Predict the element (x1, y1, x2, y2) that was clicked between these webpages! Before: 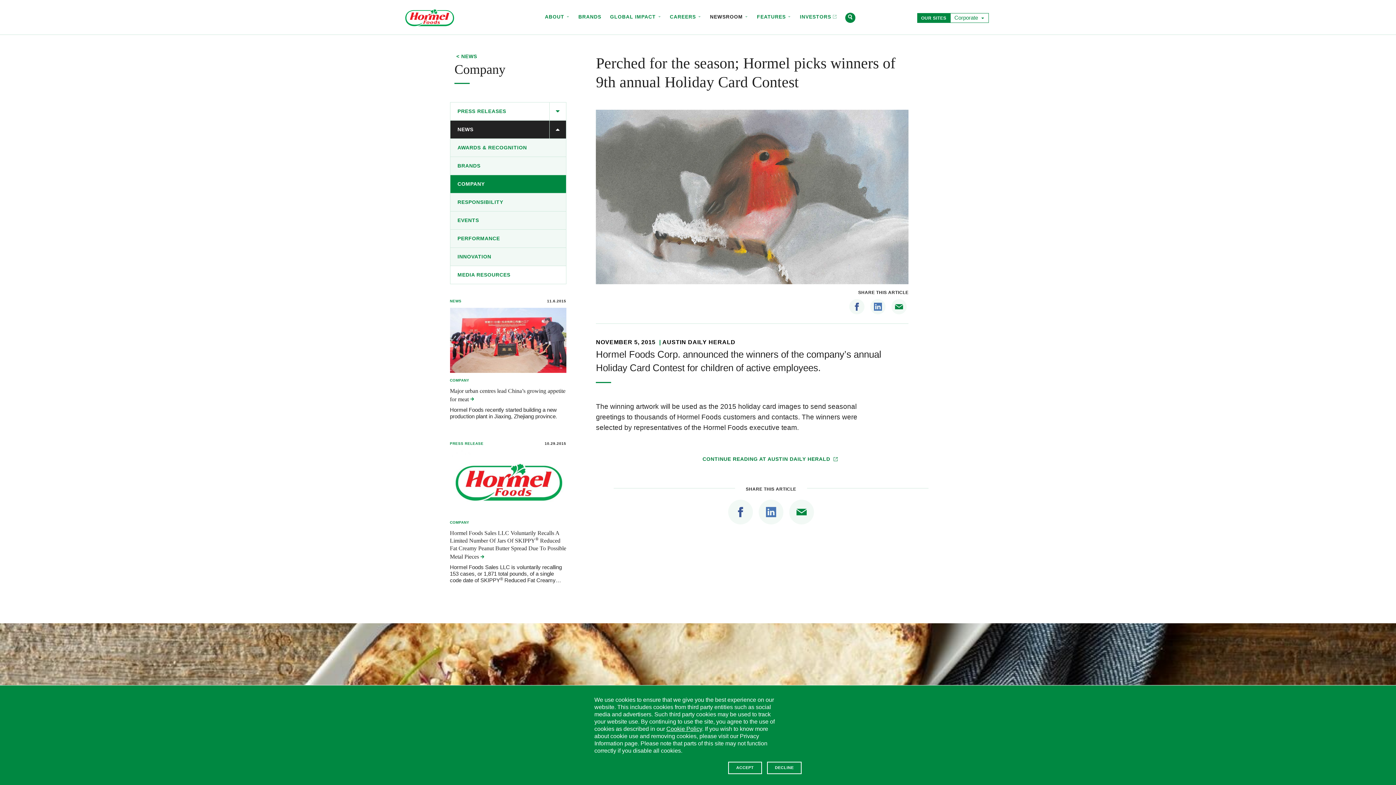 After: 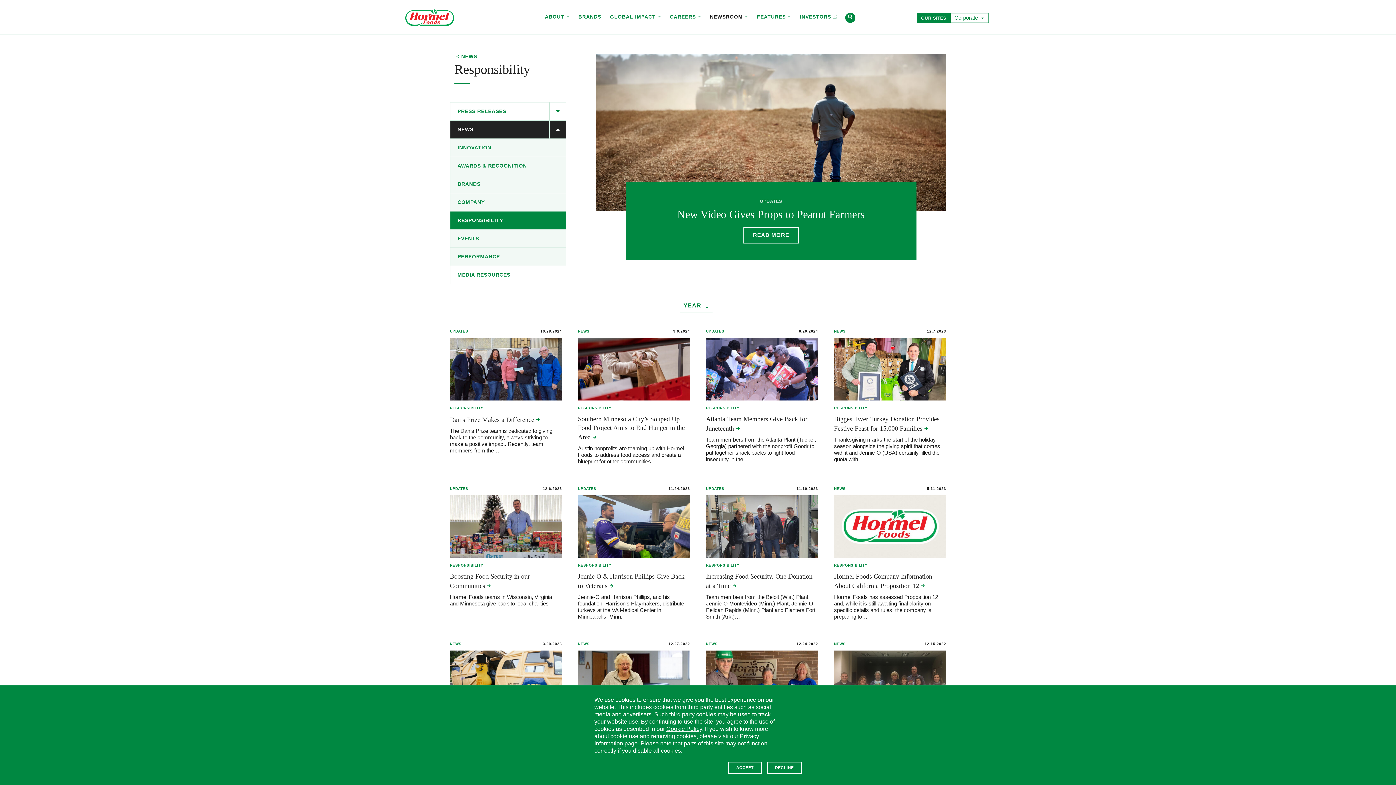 Action: label: RESPONSIBILITY bbox: (450, 193, 566, 211)